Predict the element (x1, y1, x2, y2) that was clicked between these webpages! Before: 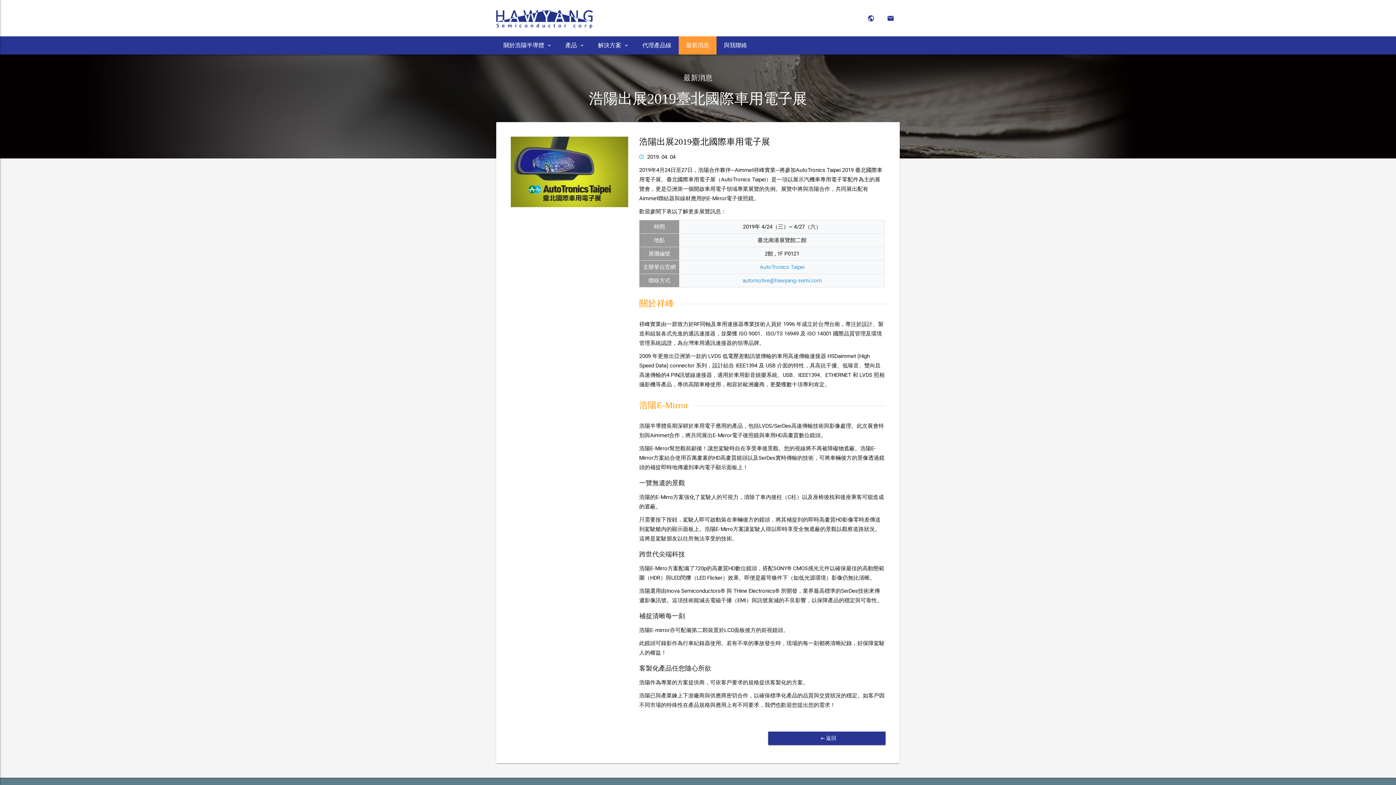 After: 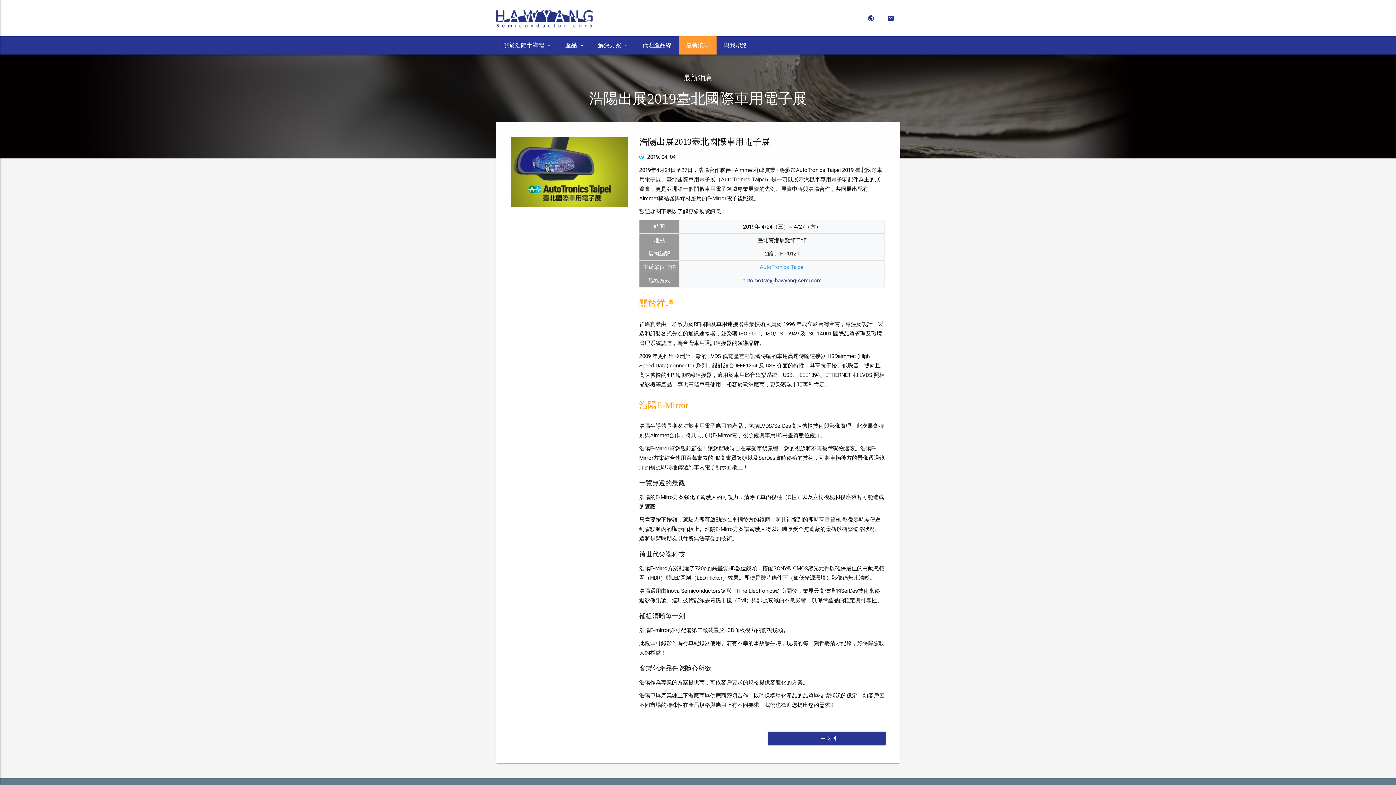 Action: label: automotive@hawyang-semi.com bbox: (742, 277, 821, 284)